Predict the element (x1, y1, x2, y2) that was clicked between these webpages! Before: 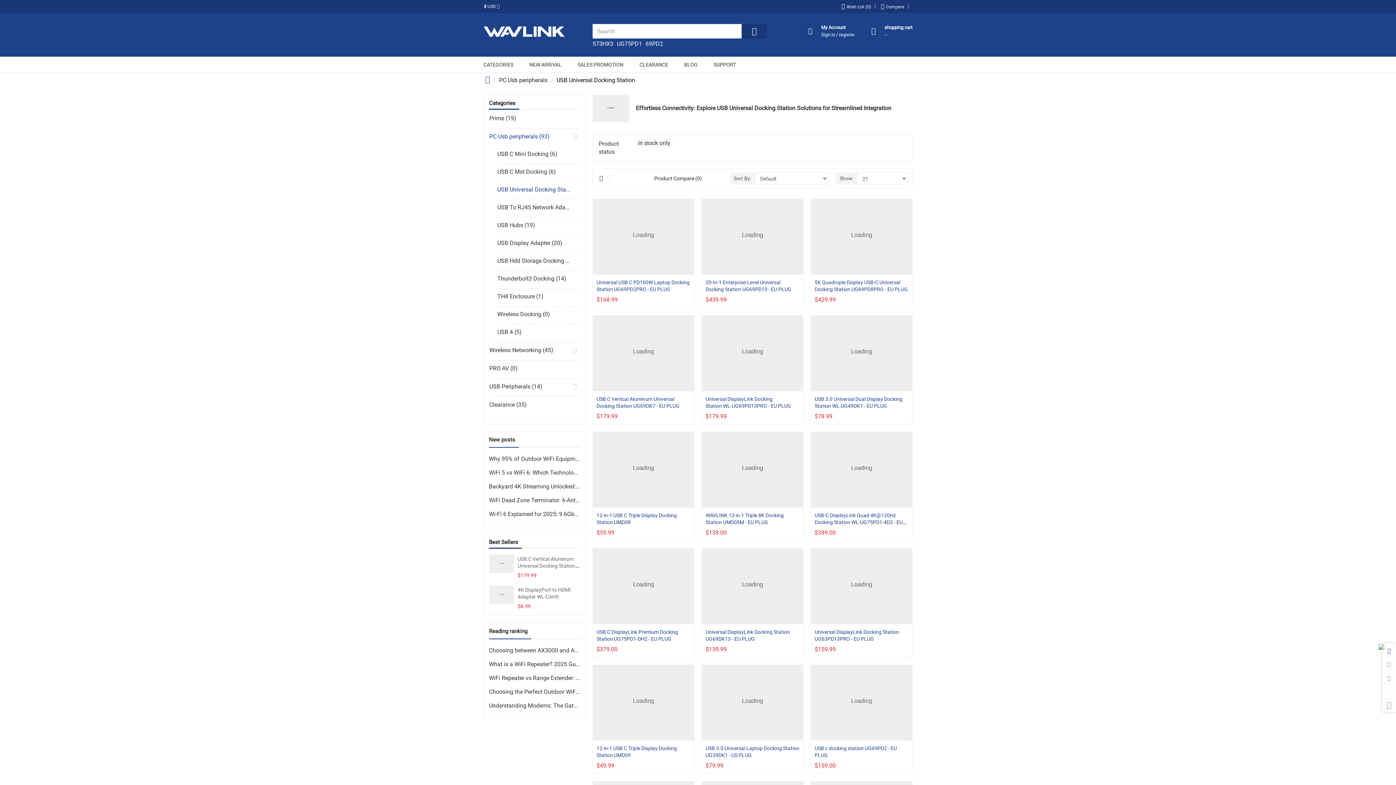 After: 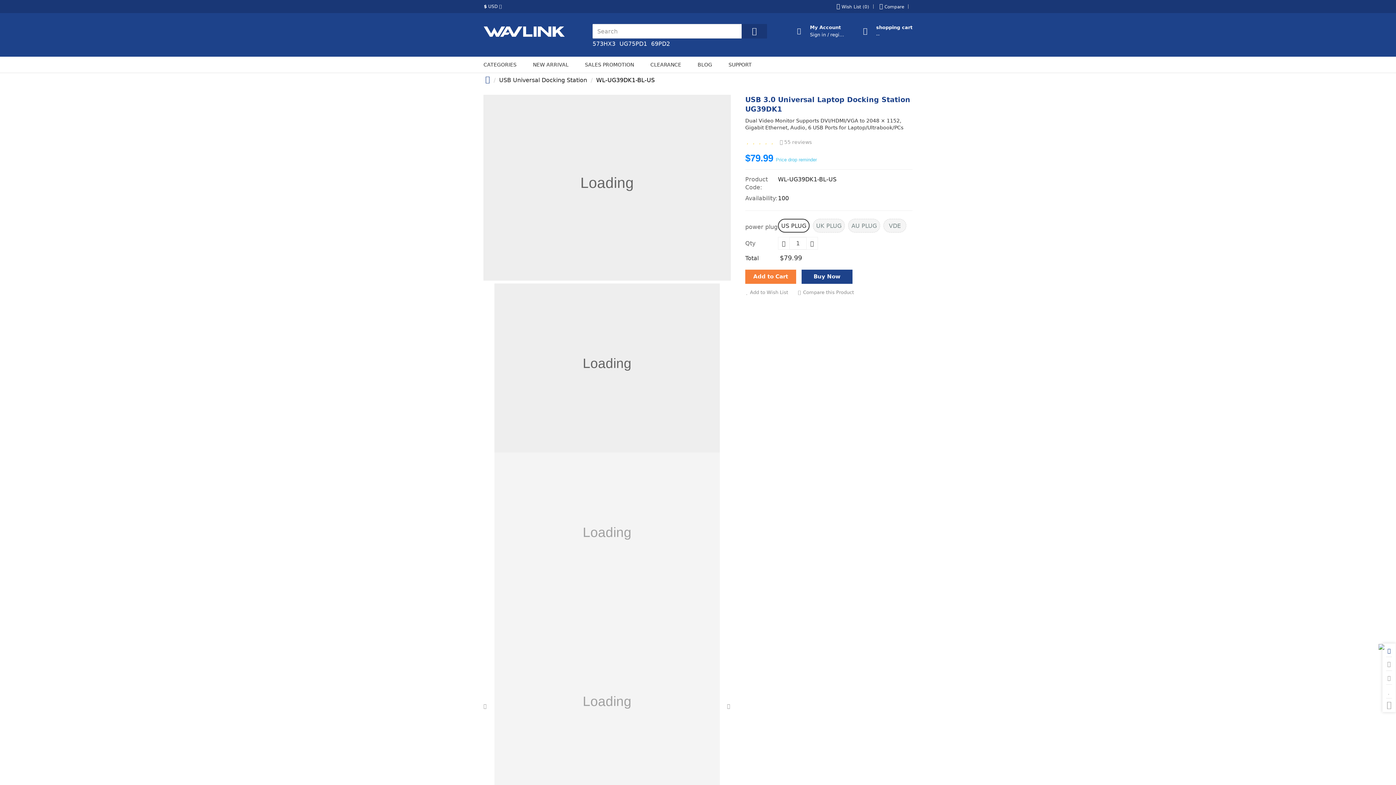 Action: bbox: (702, 699, 803, 706)